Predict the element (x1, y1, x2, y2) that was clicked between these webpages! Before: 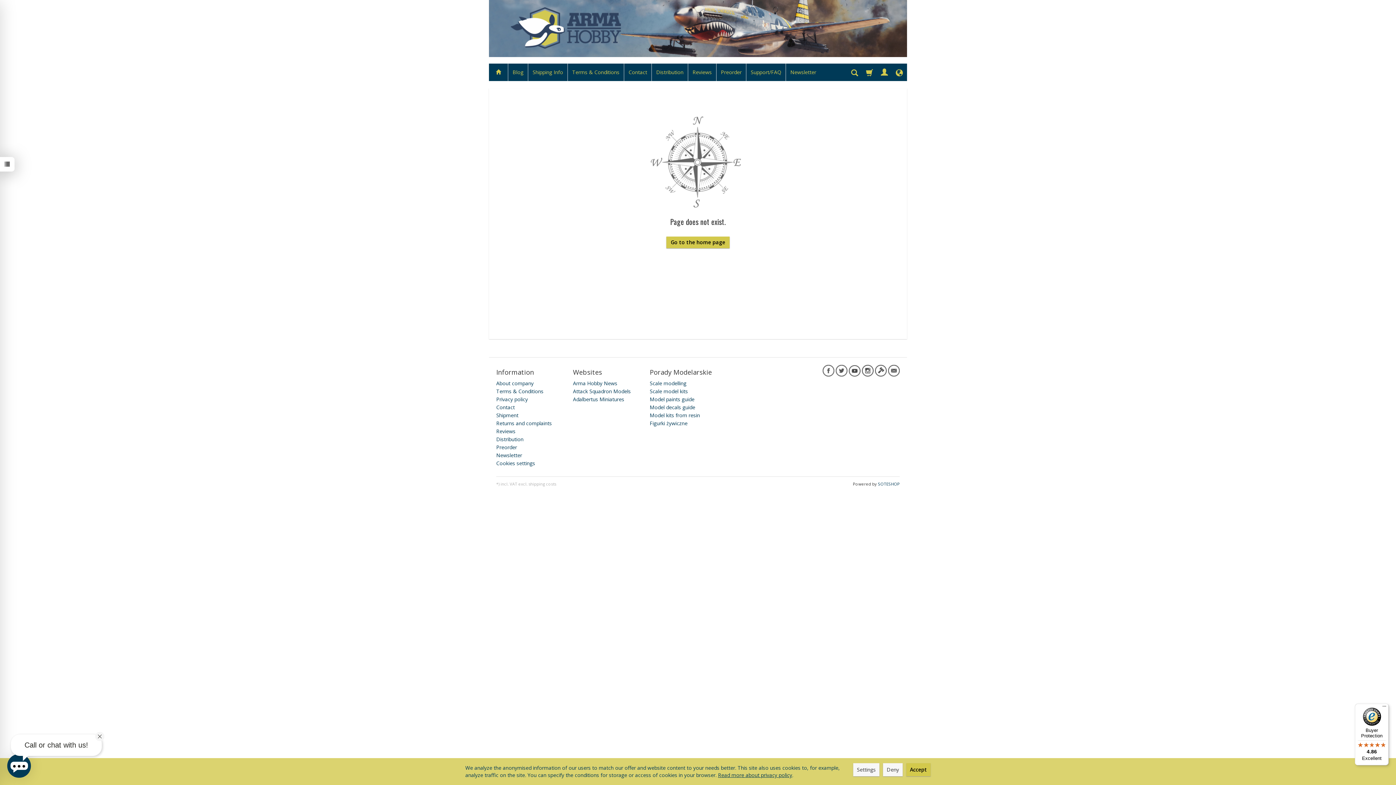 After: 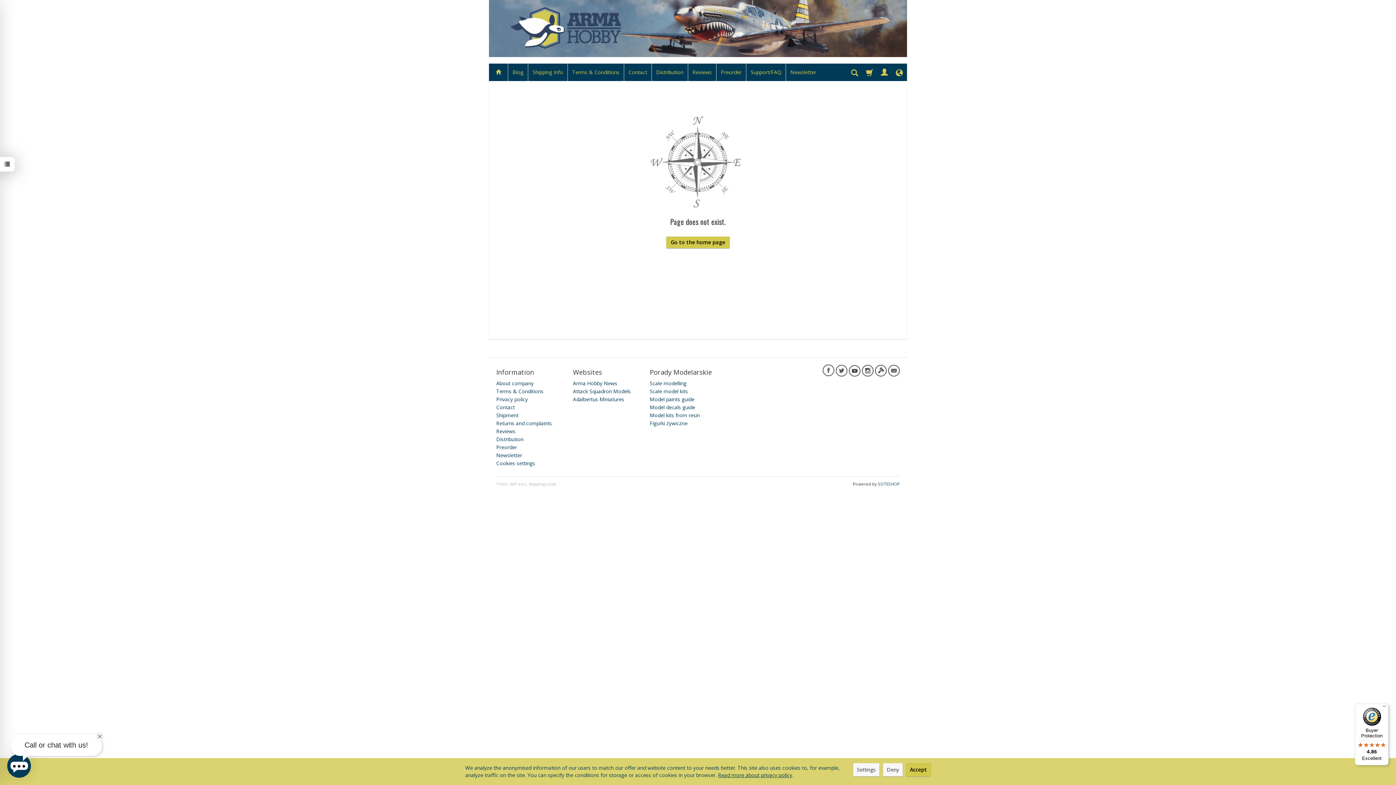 Action: bbox: (822, 365, 834, 376)